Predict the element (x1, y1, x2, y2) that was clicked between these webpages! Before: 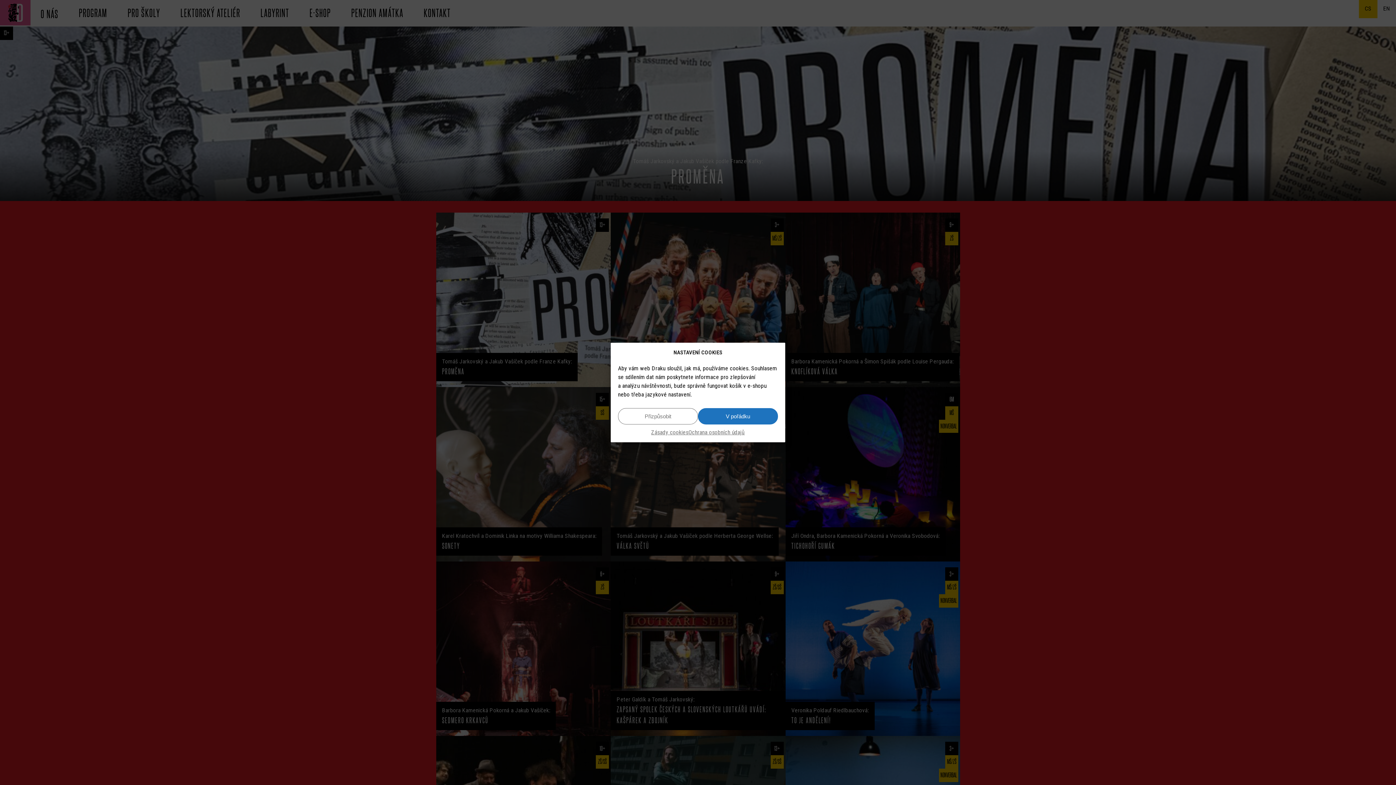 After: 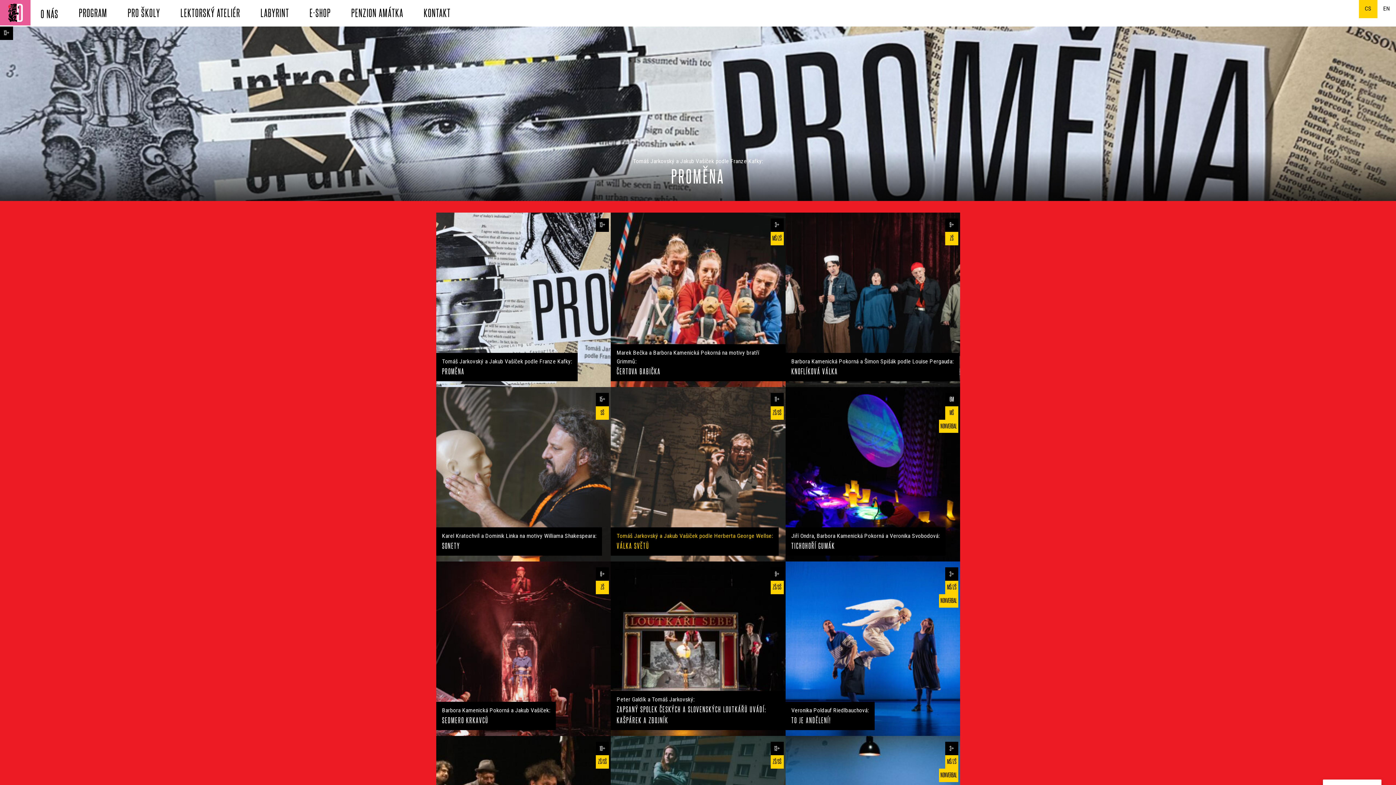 Action: label: V pořádku bbox: (698, 408, 778, 424)